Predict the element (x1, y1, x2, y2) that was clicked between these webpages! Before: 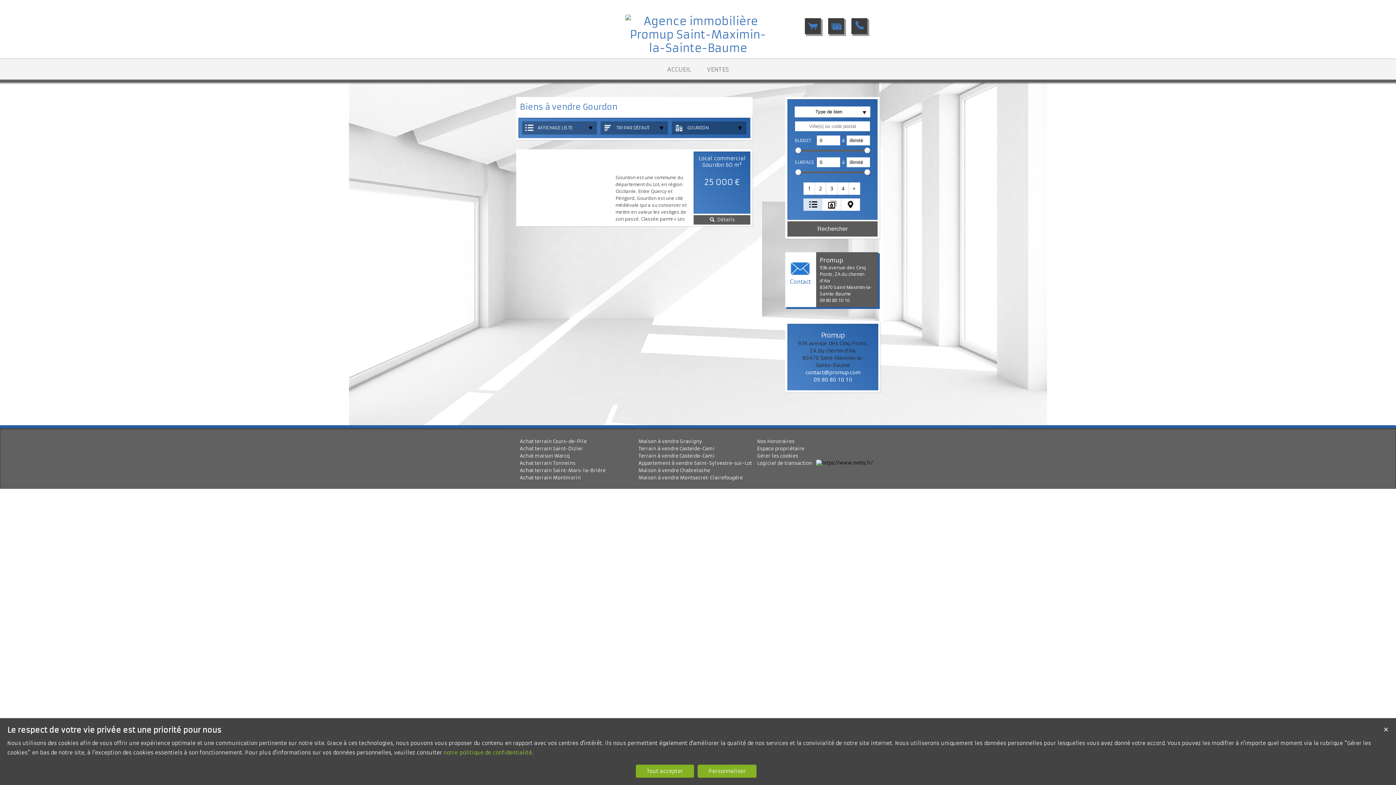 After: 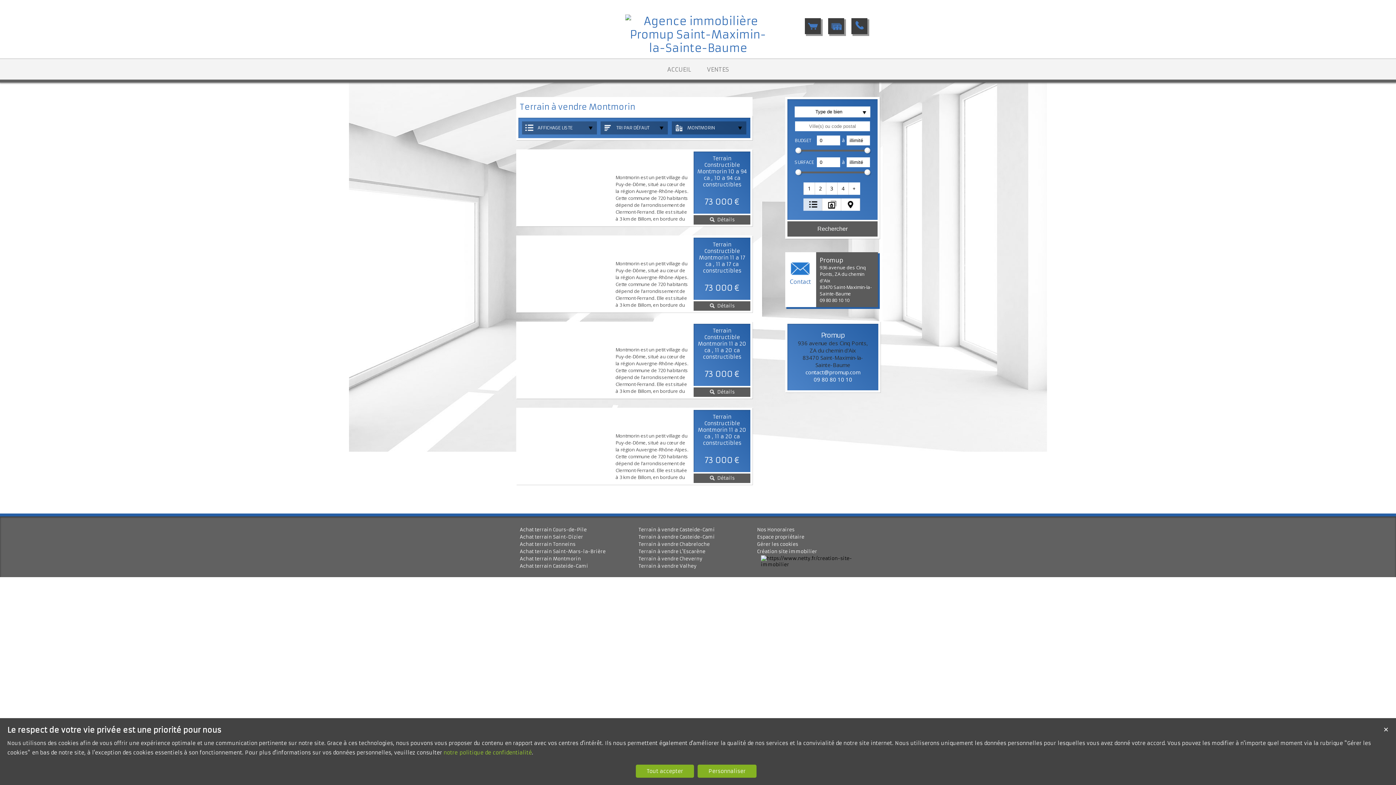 Action: label: Achat terrain Montmorin bbox: (520, 474, 638, 481)